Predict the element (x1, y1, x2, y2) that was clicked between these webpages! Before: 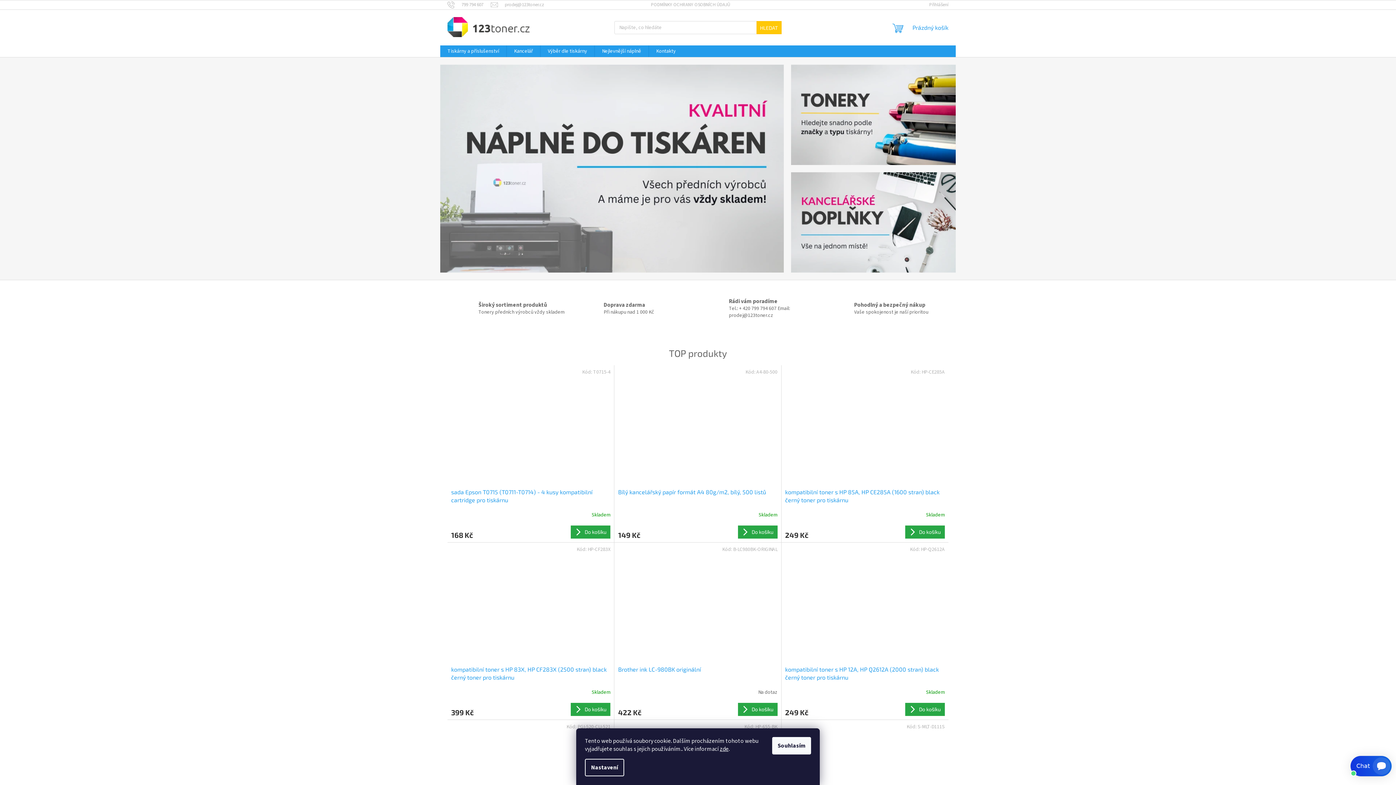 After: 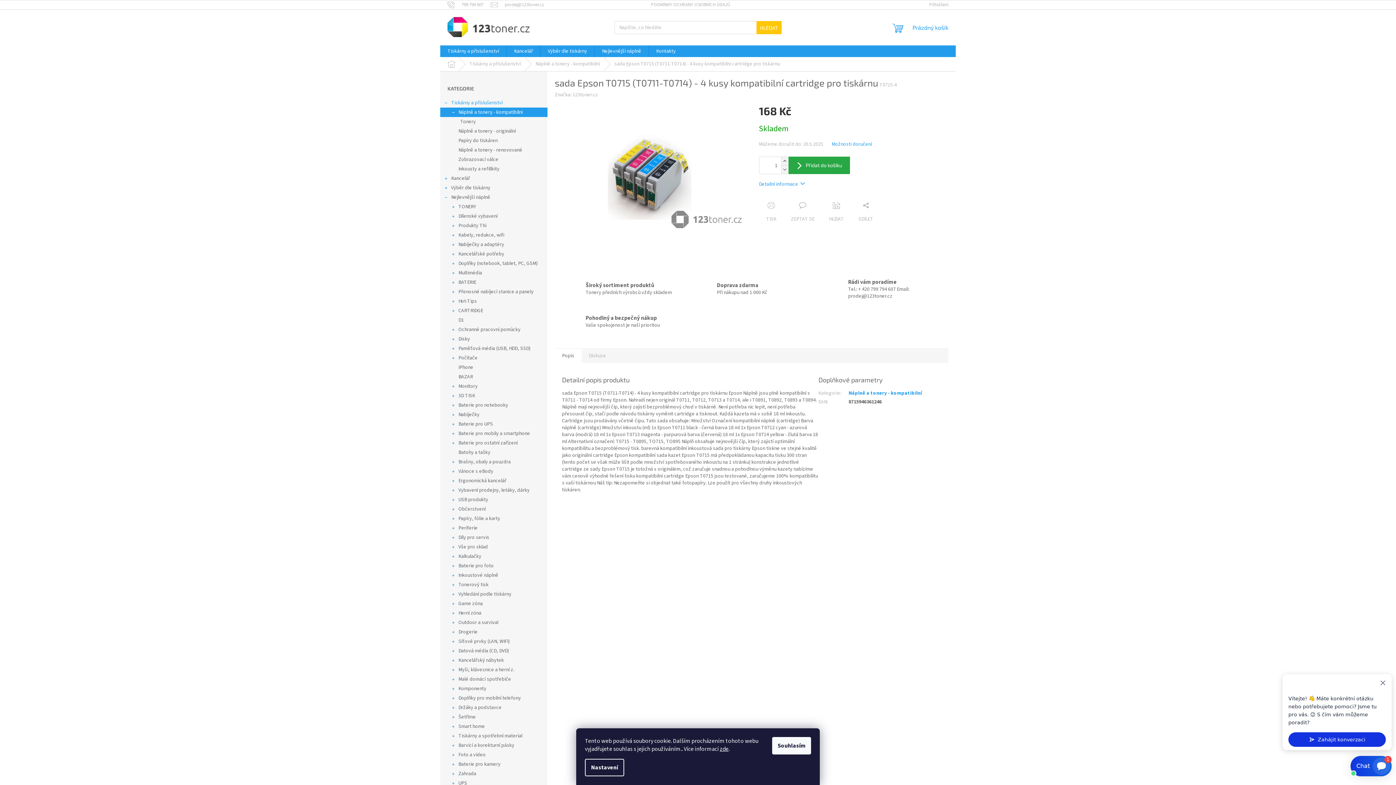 Action: bbox: (451, 369, 610, 484)